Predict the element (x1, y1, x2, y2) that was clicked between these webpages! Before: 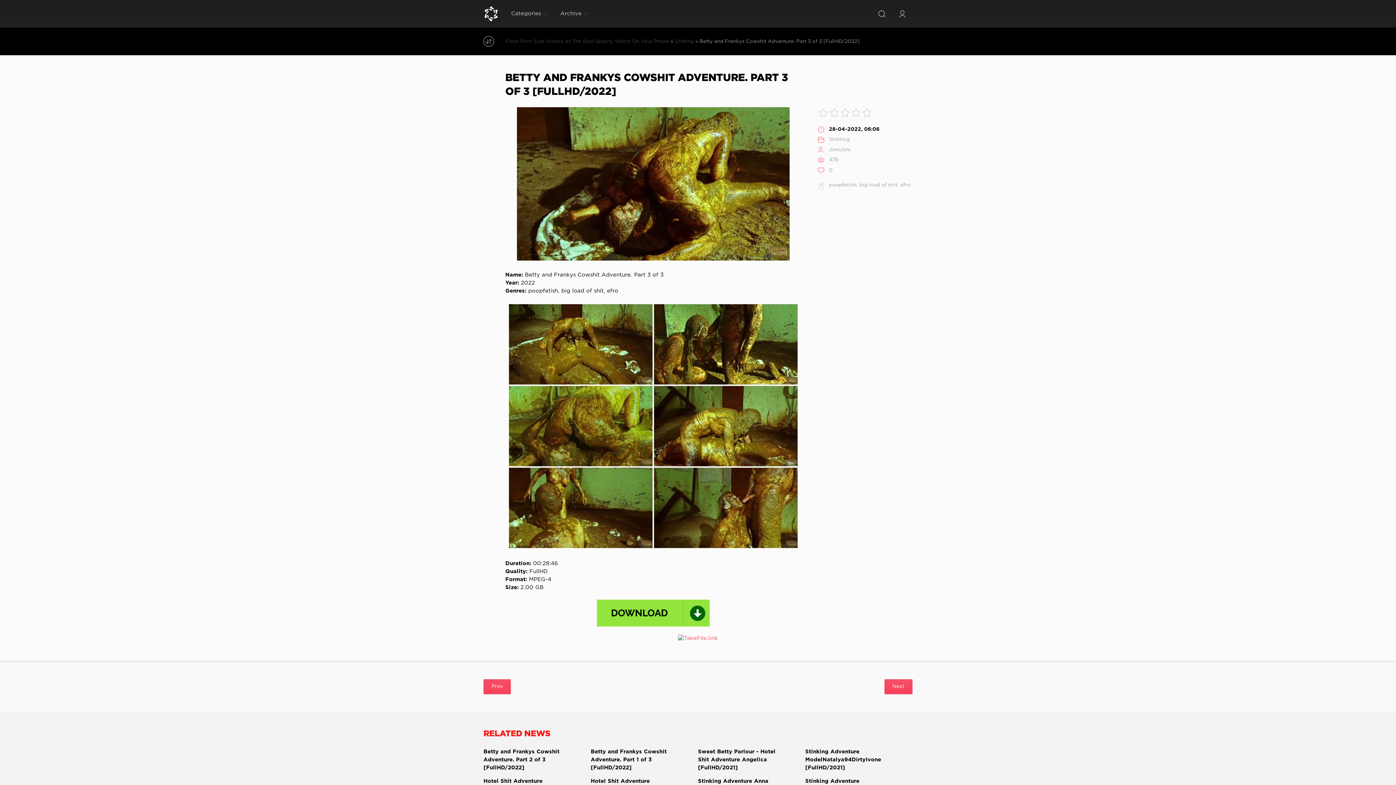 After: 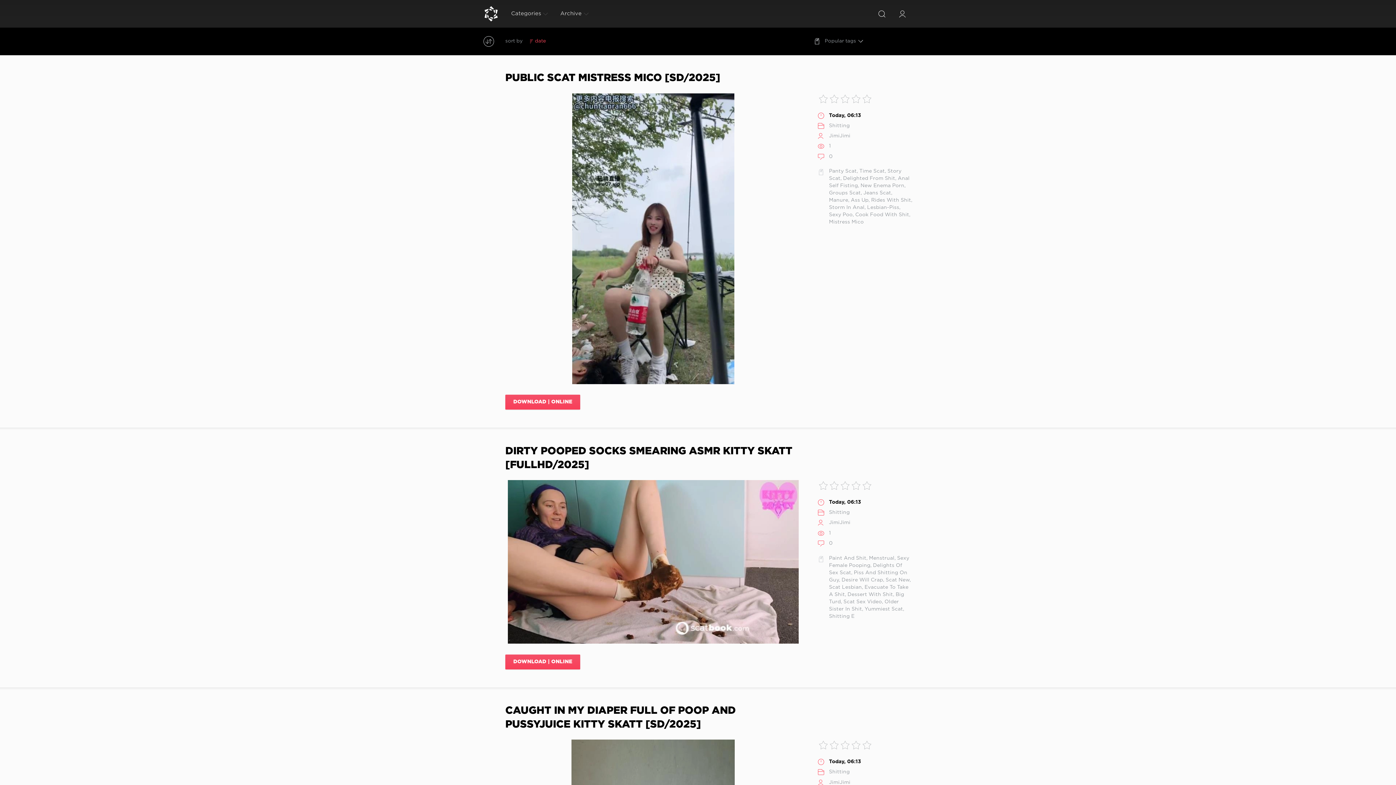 Action: bbox: (674, 39, 694, 43) label: Shitting